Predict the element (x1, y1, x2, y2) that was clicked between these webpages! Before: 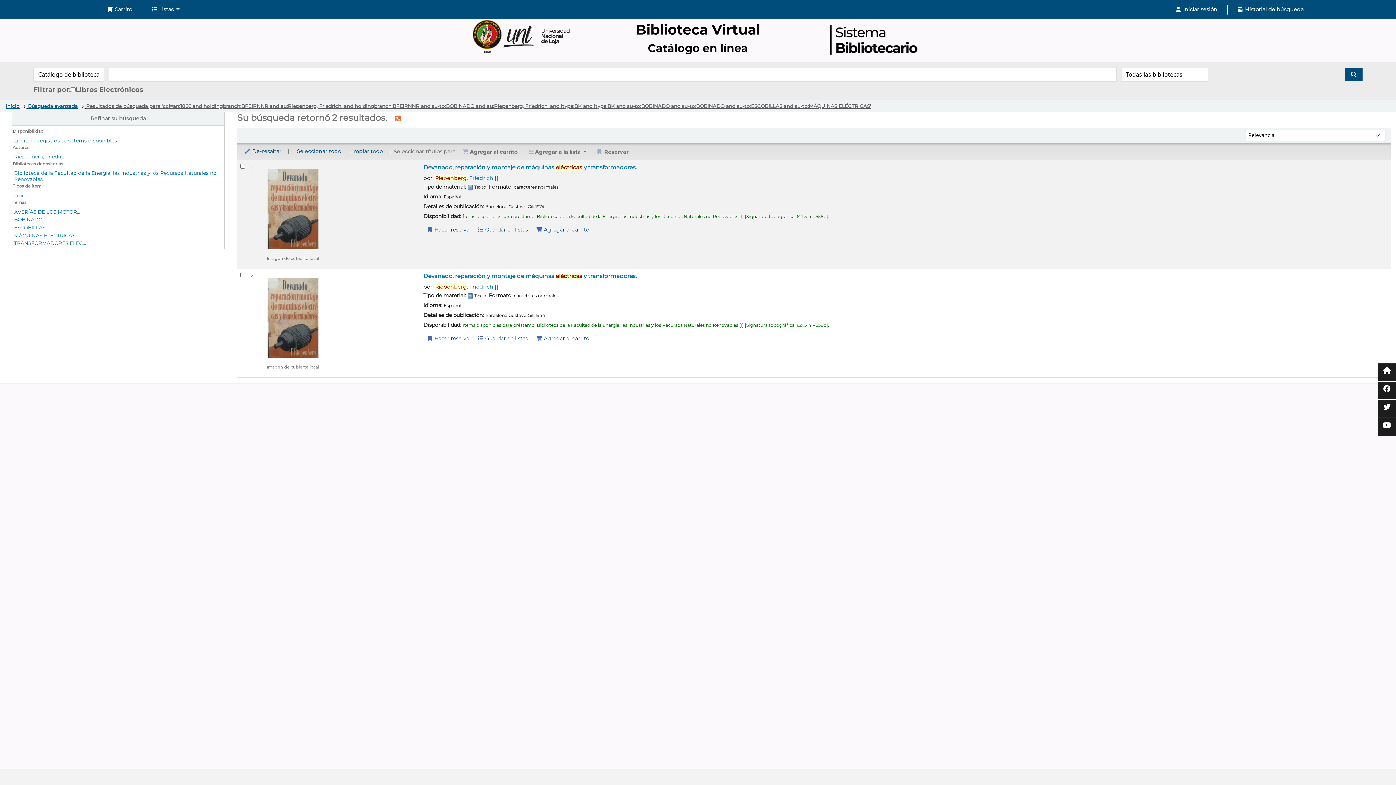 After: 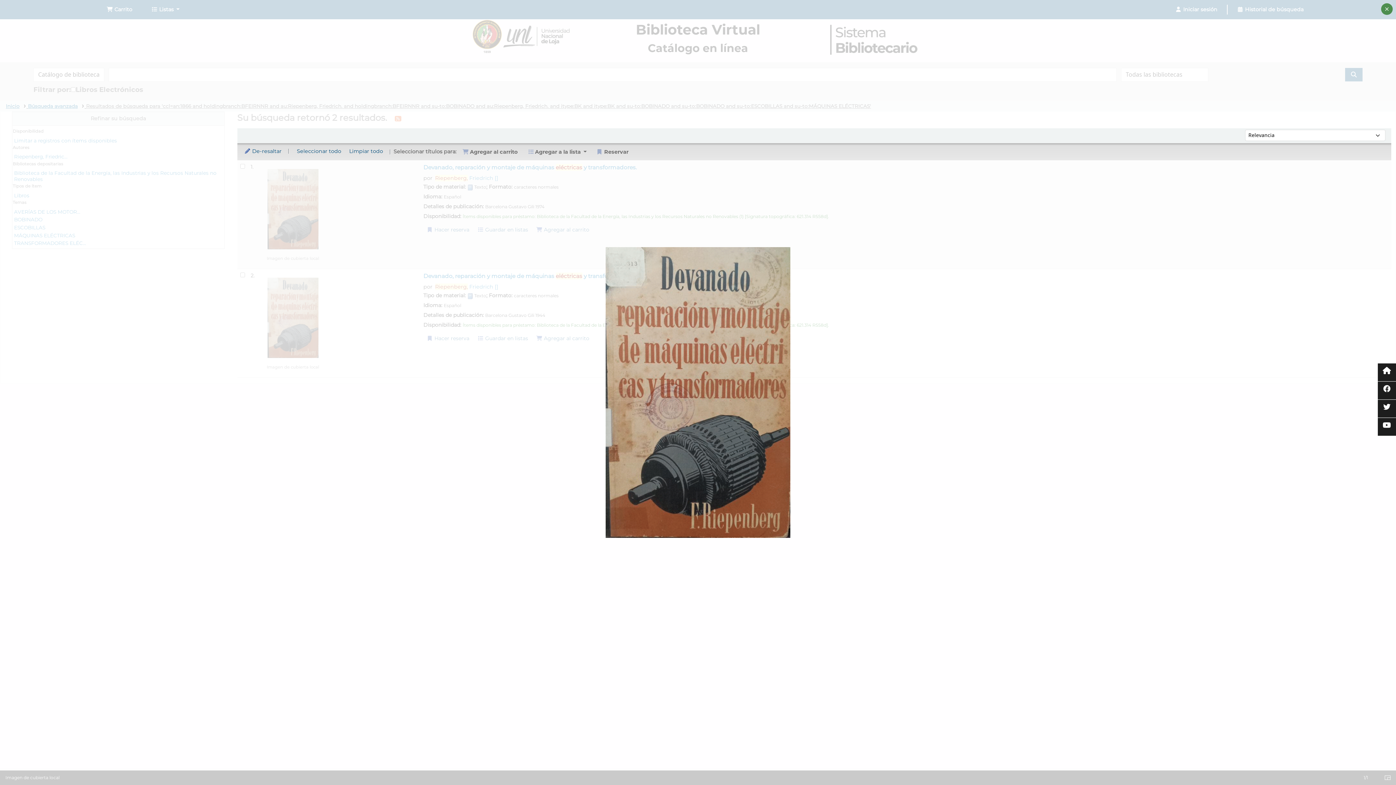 Action: bbox: (263, 314, 322, 320)